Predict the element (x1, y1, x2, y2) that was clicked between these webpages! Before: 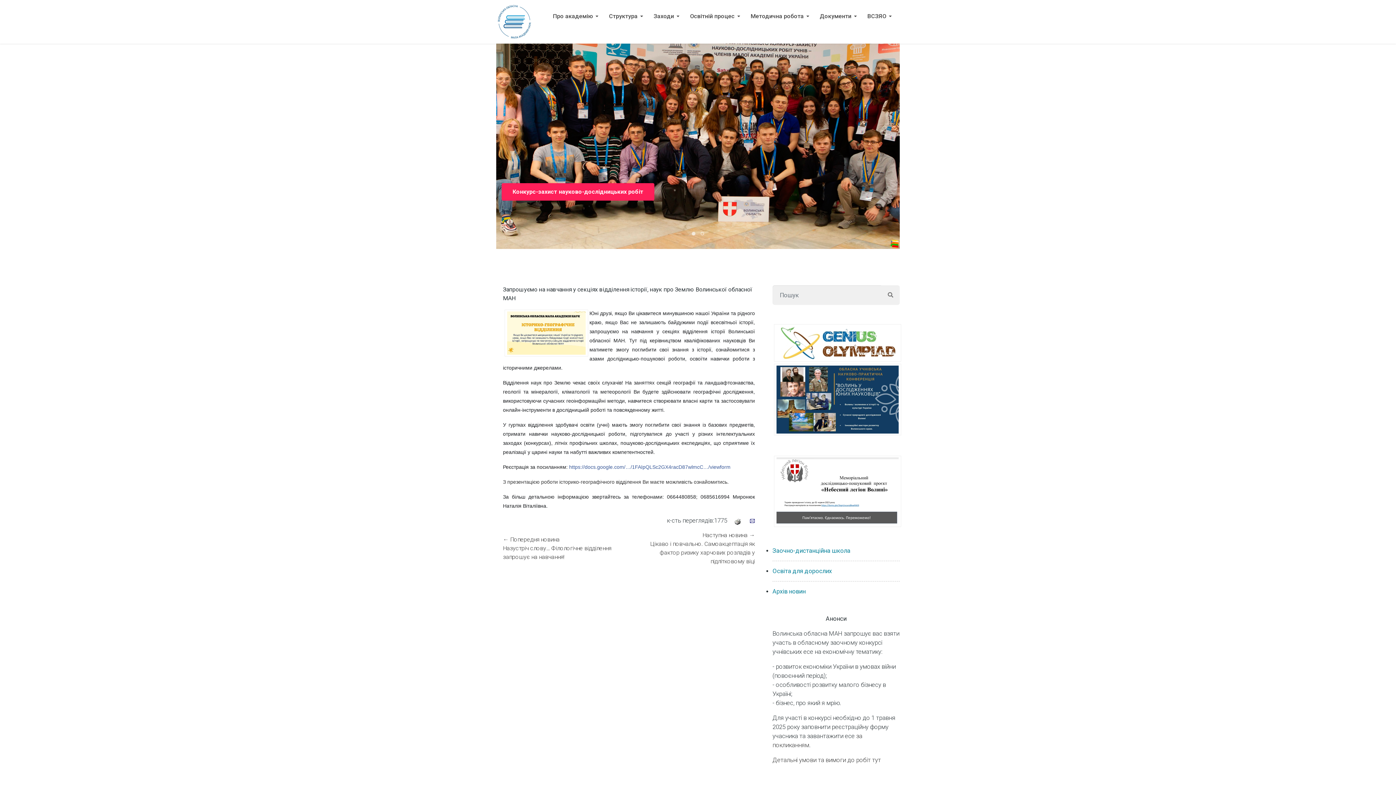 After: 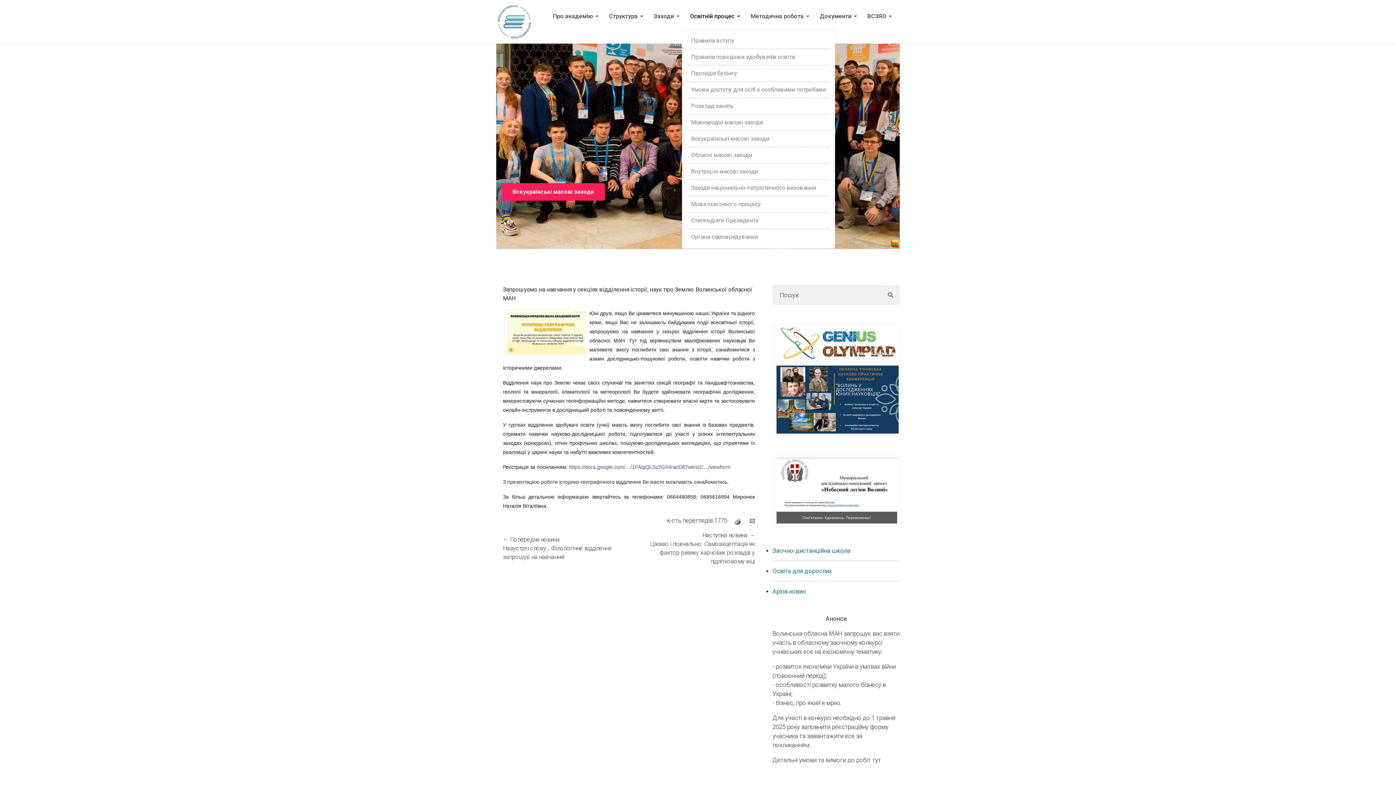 Action: label: Освітній процес bbox: (684, 3, 740, 29)